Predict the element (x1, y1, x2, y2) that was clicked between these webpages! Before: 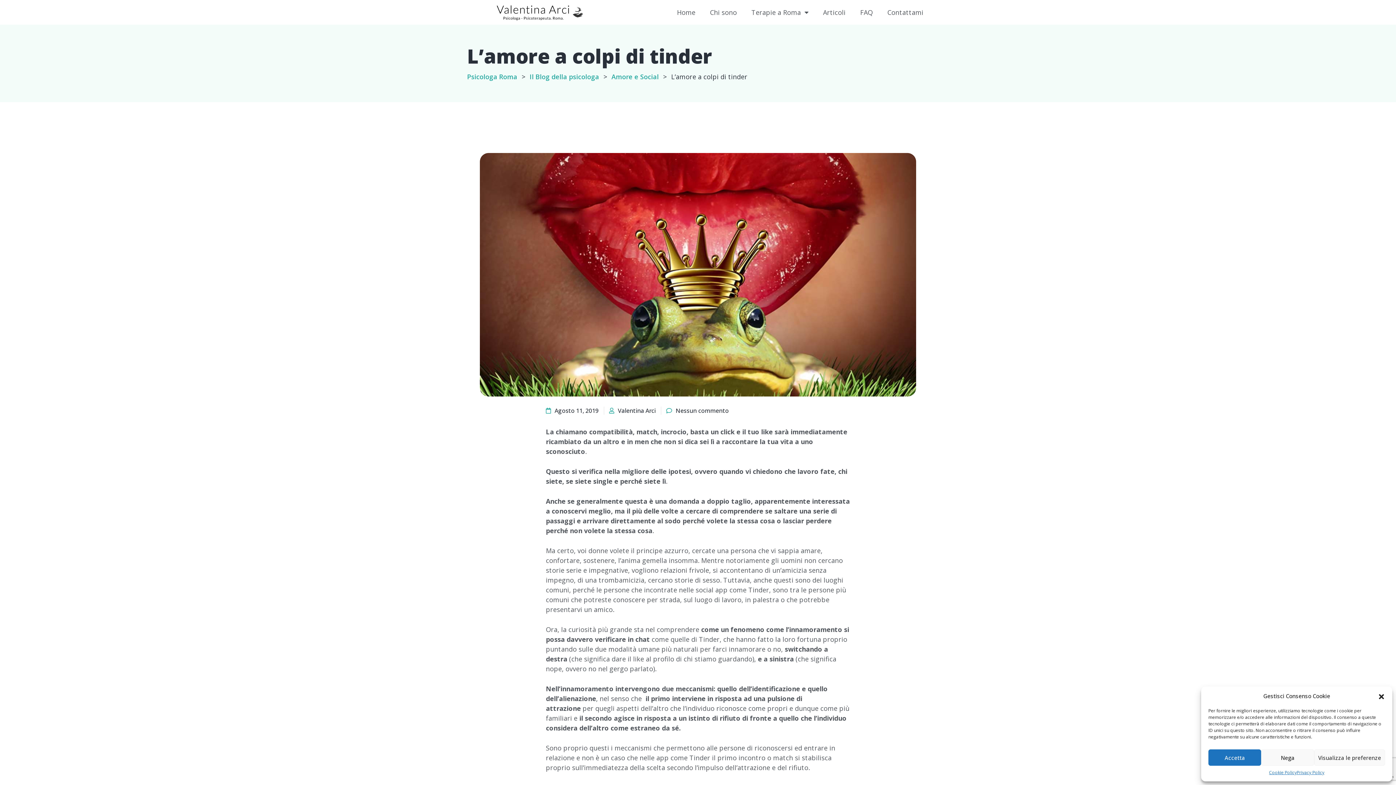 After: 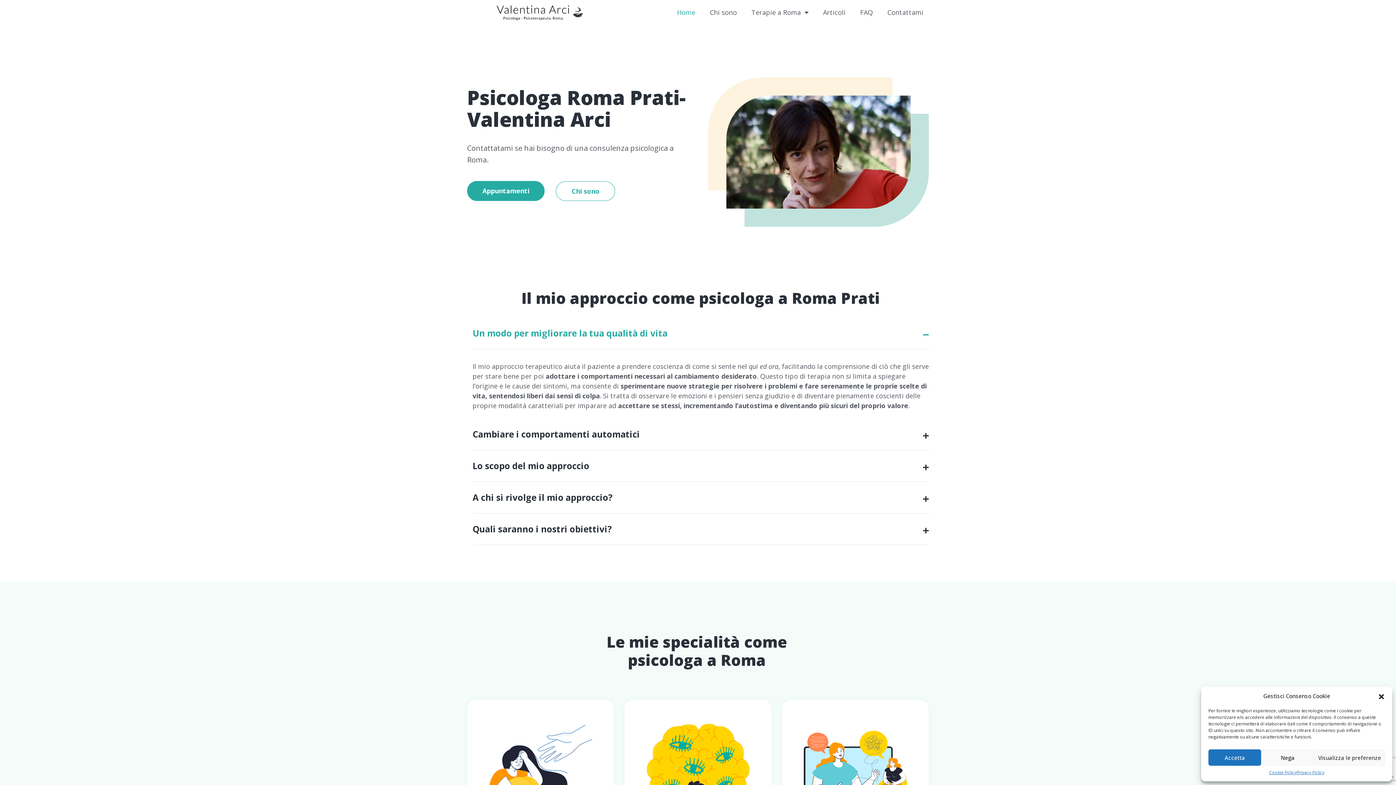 Action: bbox: (467, 72, 517, 81) label: Psicologa Roma